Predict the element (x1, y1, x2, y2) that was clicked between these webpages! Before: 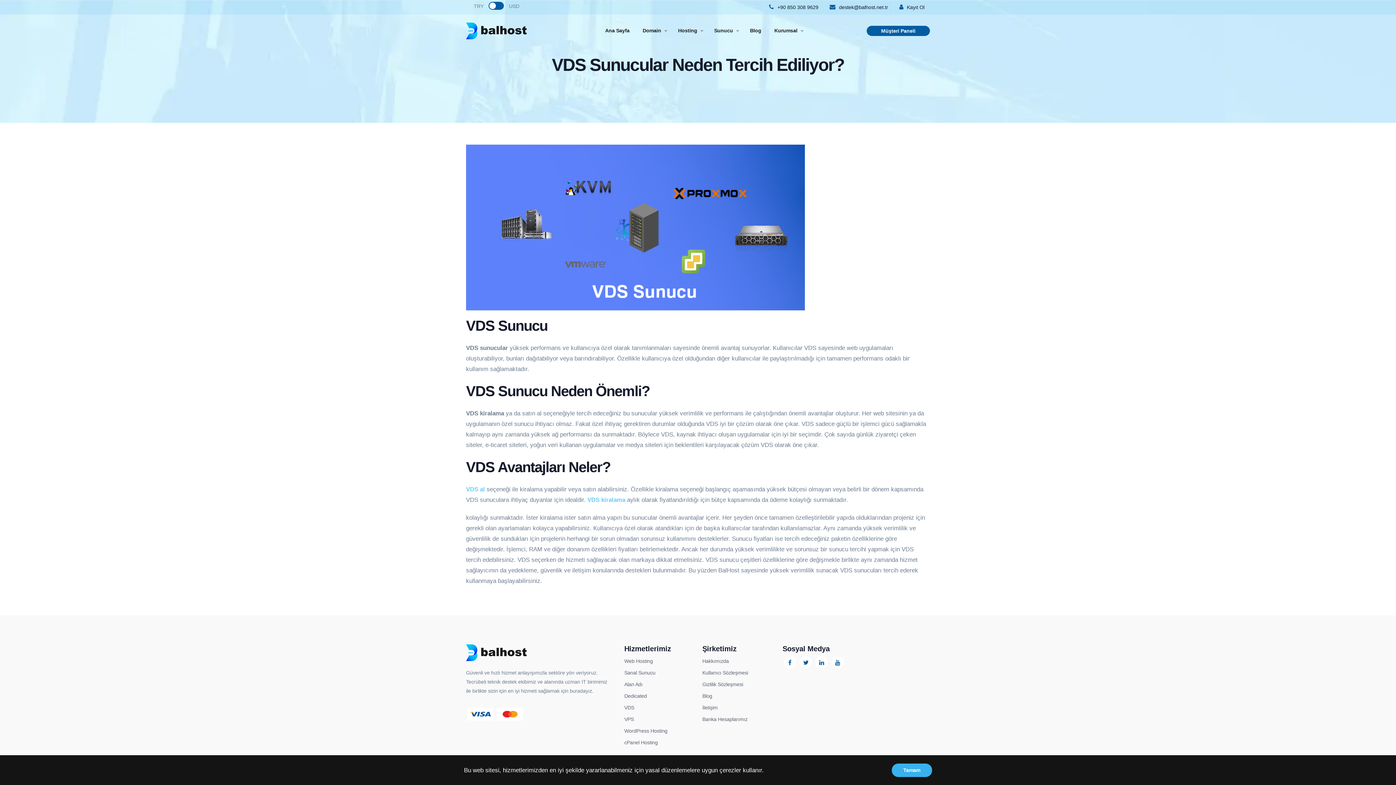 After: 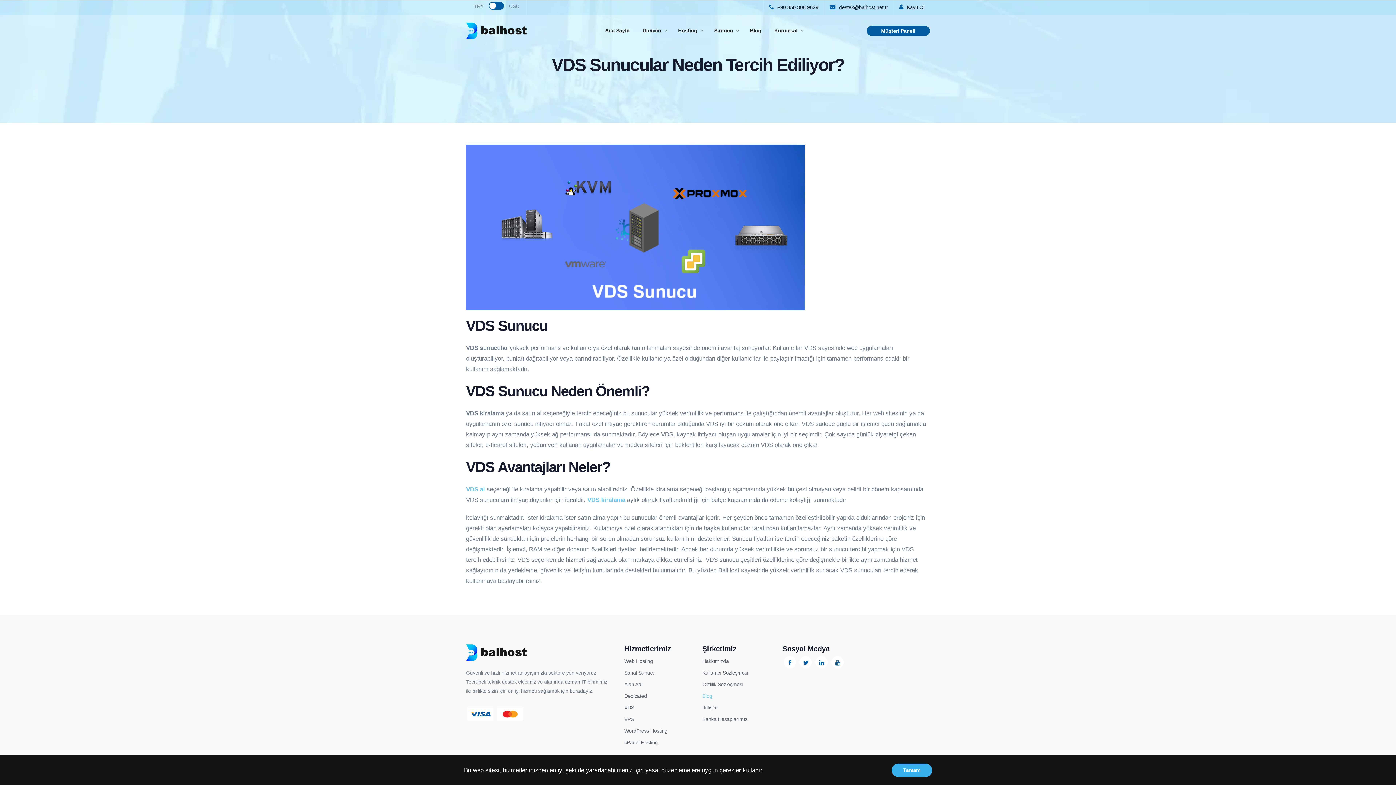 Action: bbox: (702, 693, 712, 699) label: Blog